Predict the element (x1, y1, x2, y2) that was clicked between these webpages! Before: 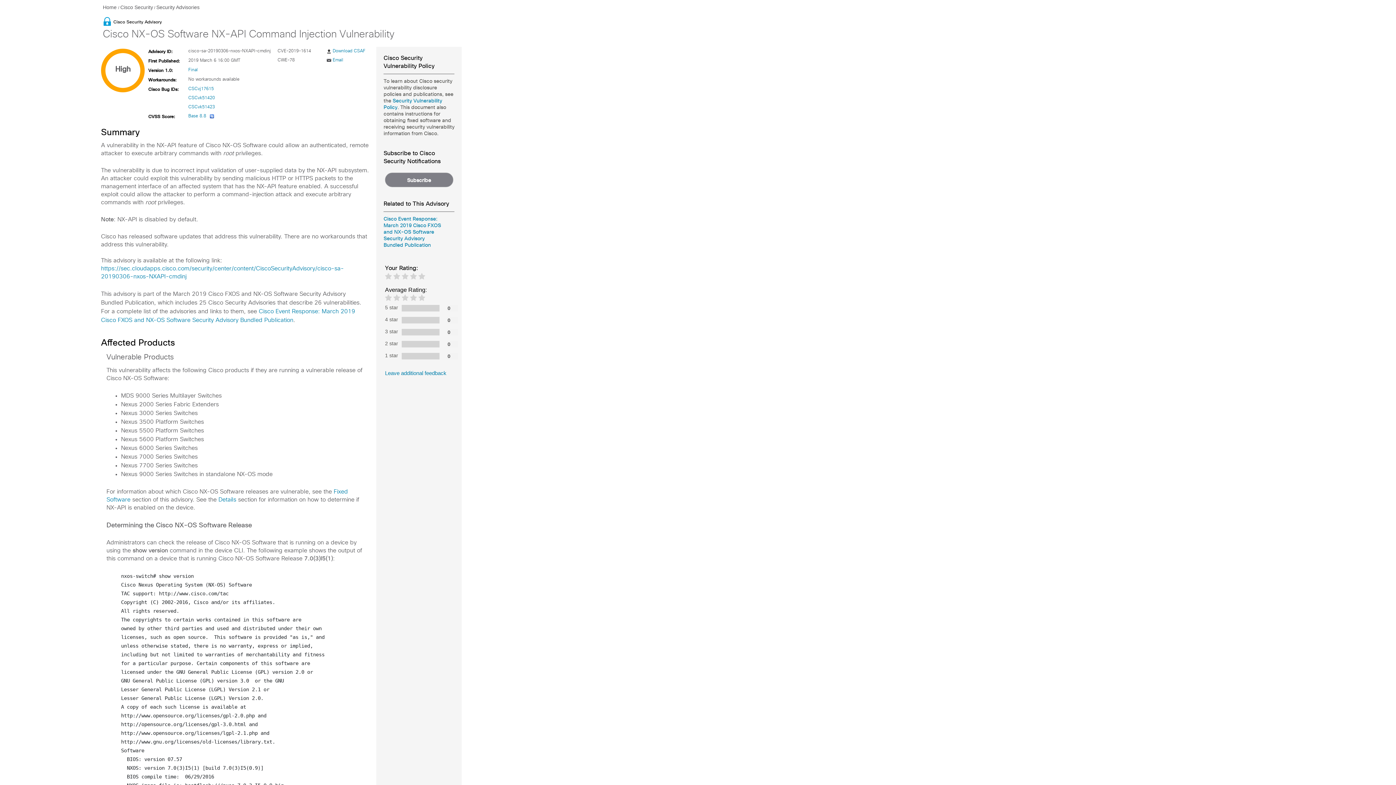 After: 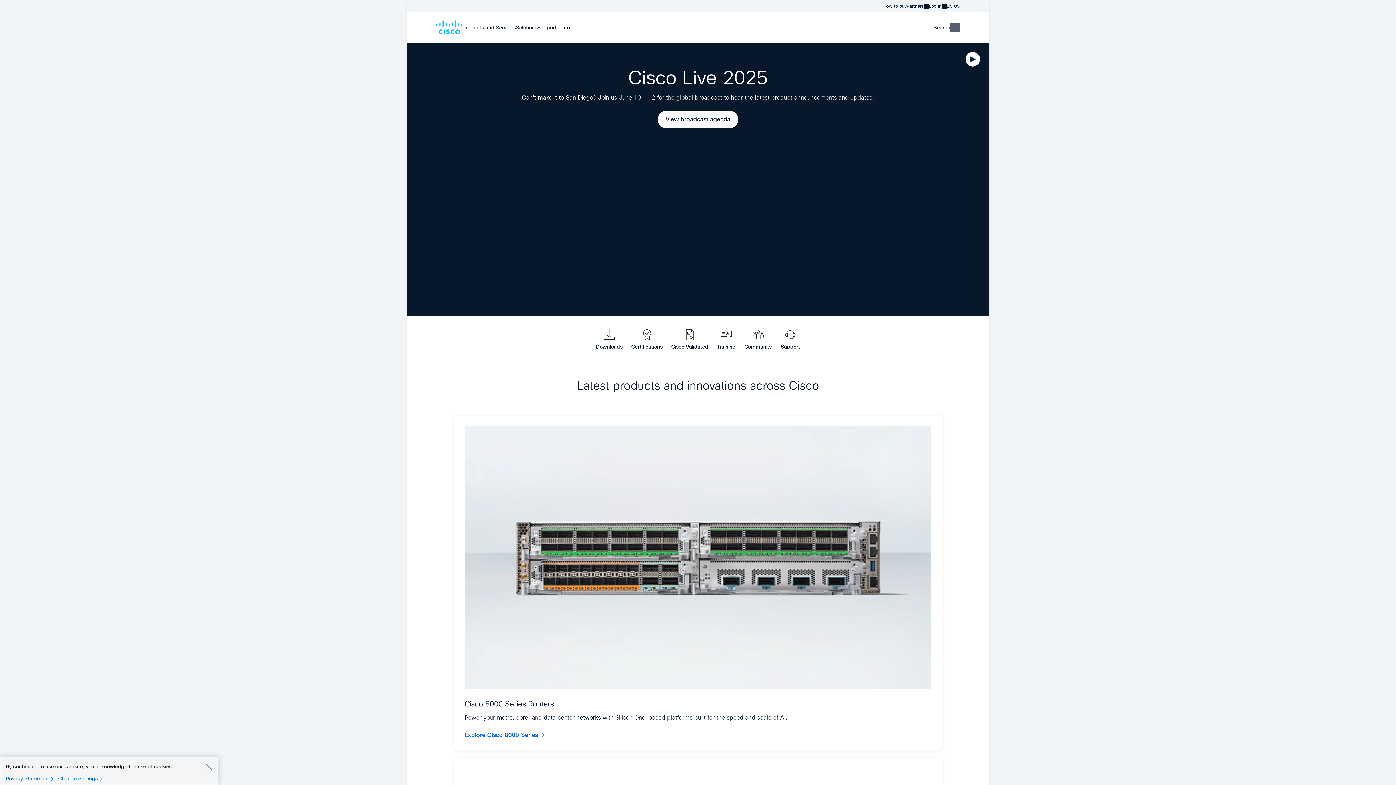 Action: bbox: (102, 4, 118, 10) label: Home 